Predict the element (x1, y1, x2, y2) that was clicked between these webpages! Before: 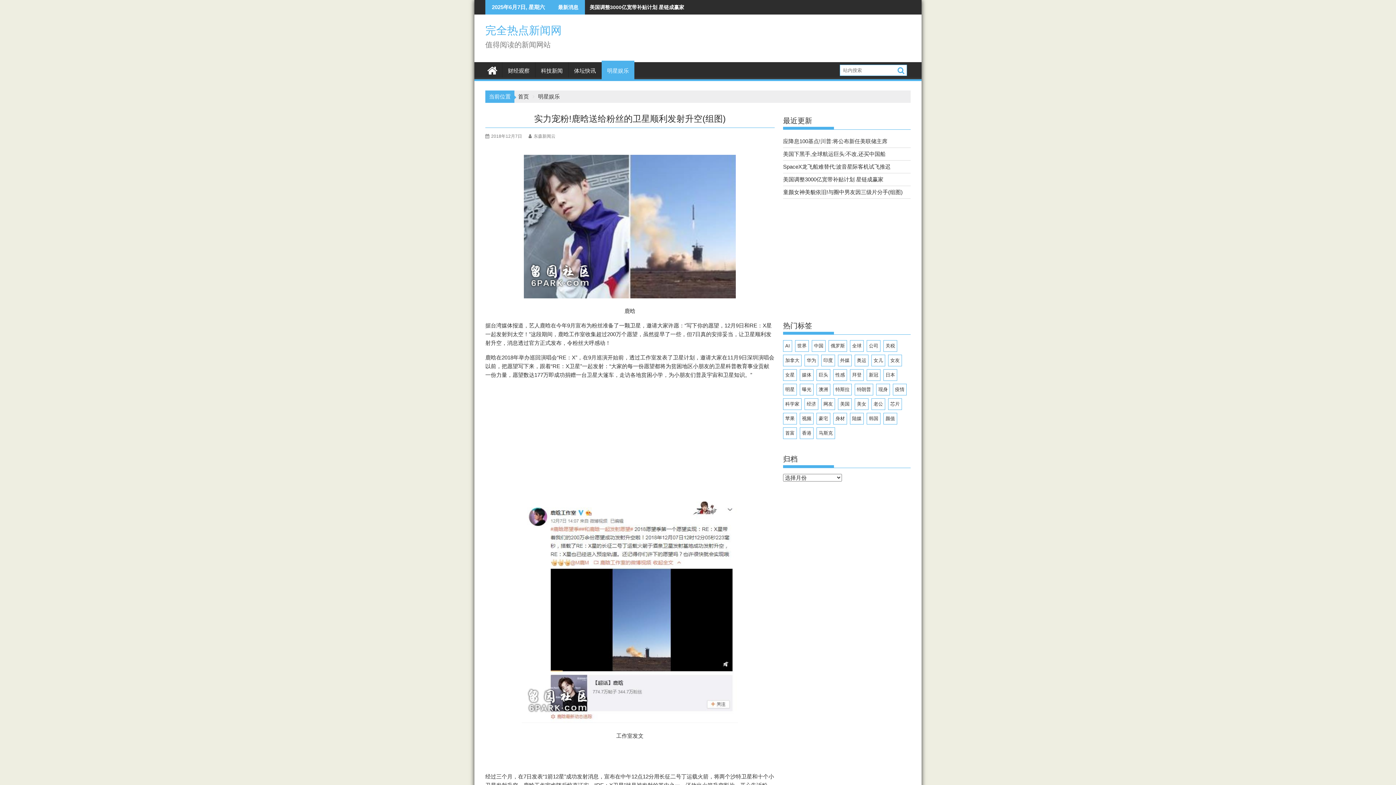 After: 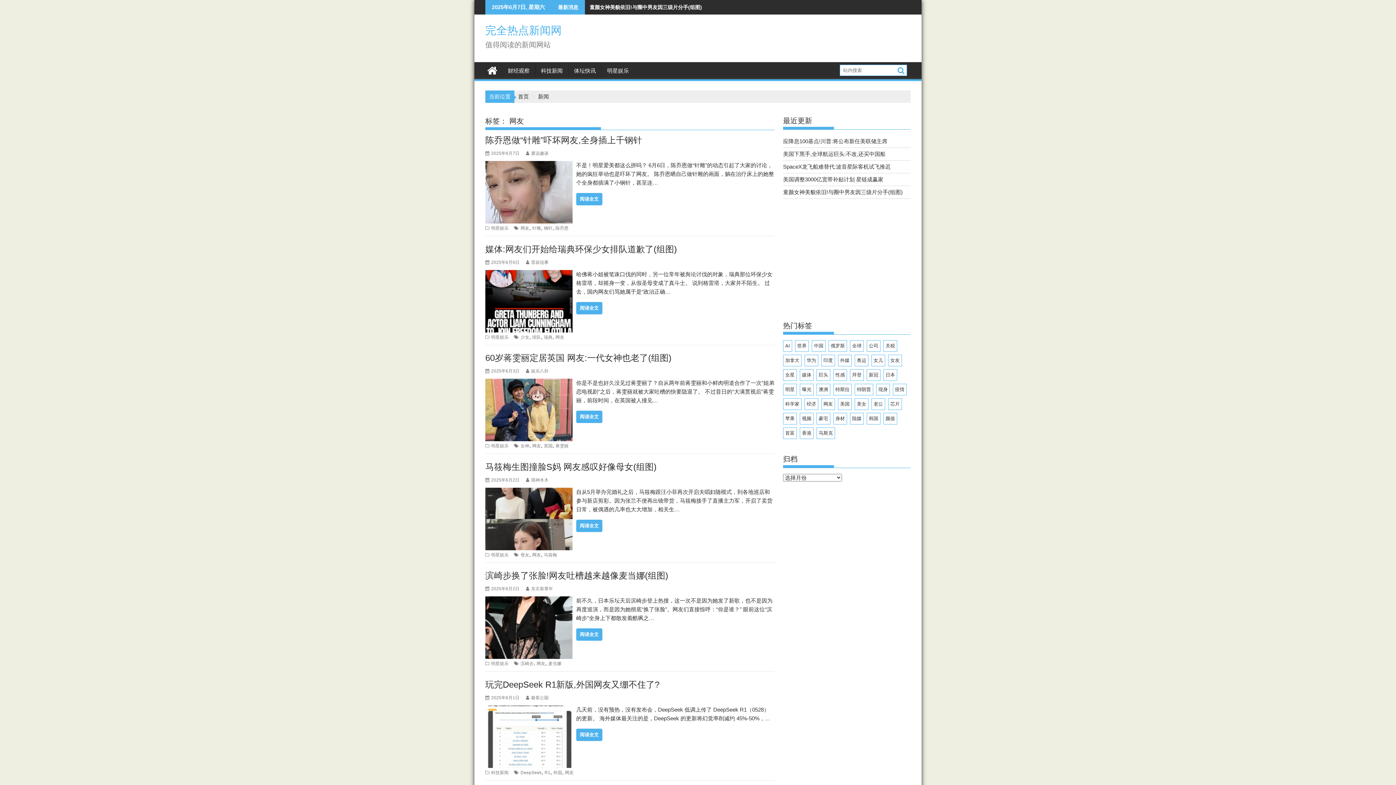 Action: bbox: (821, 398, 835, 410) label: 网友 (1,618 项)